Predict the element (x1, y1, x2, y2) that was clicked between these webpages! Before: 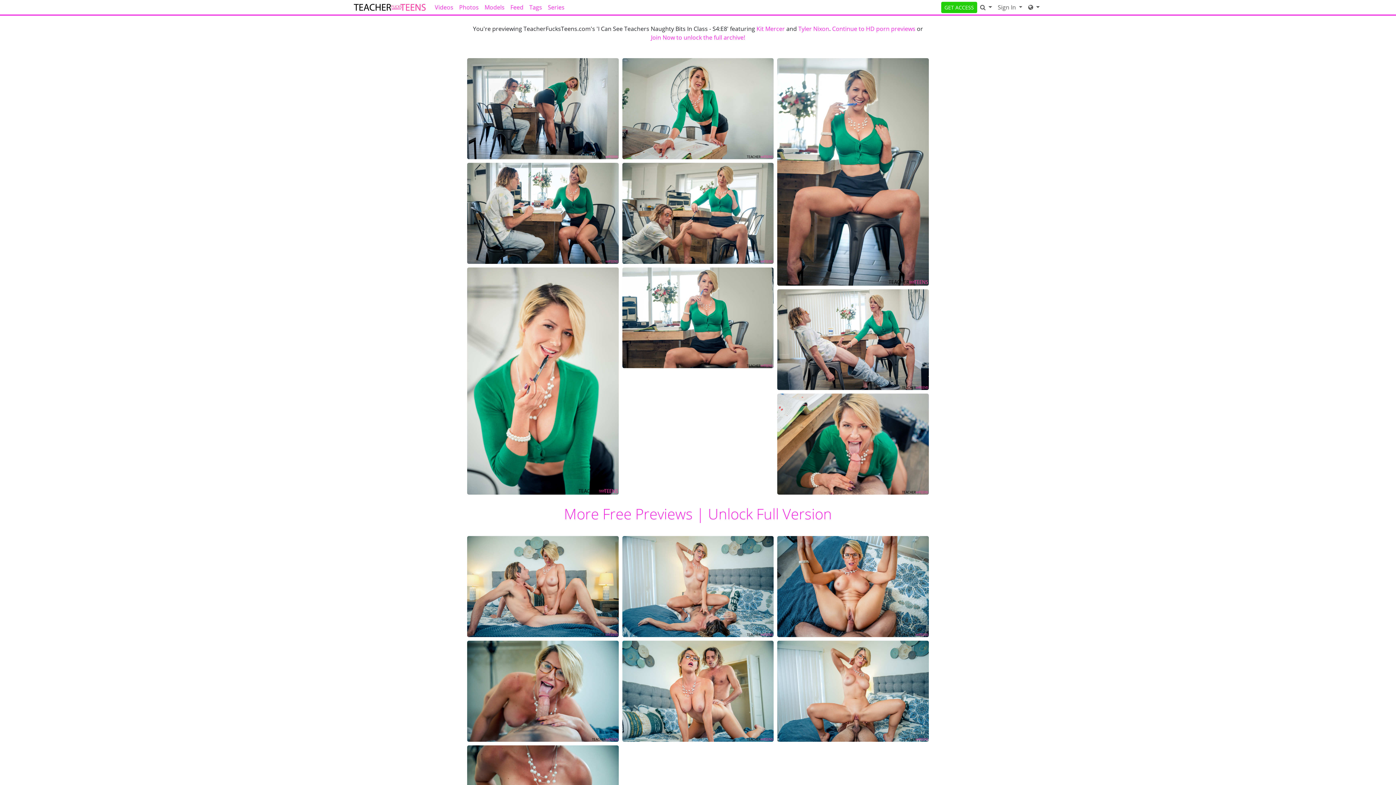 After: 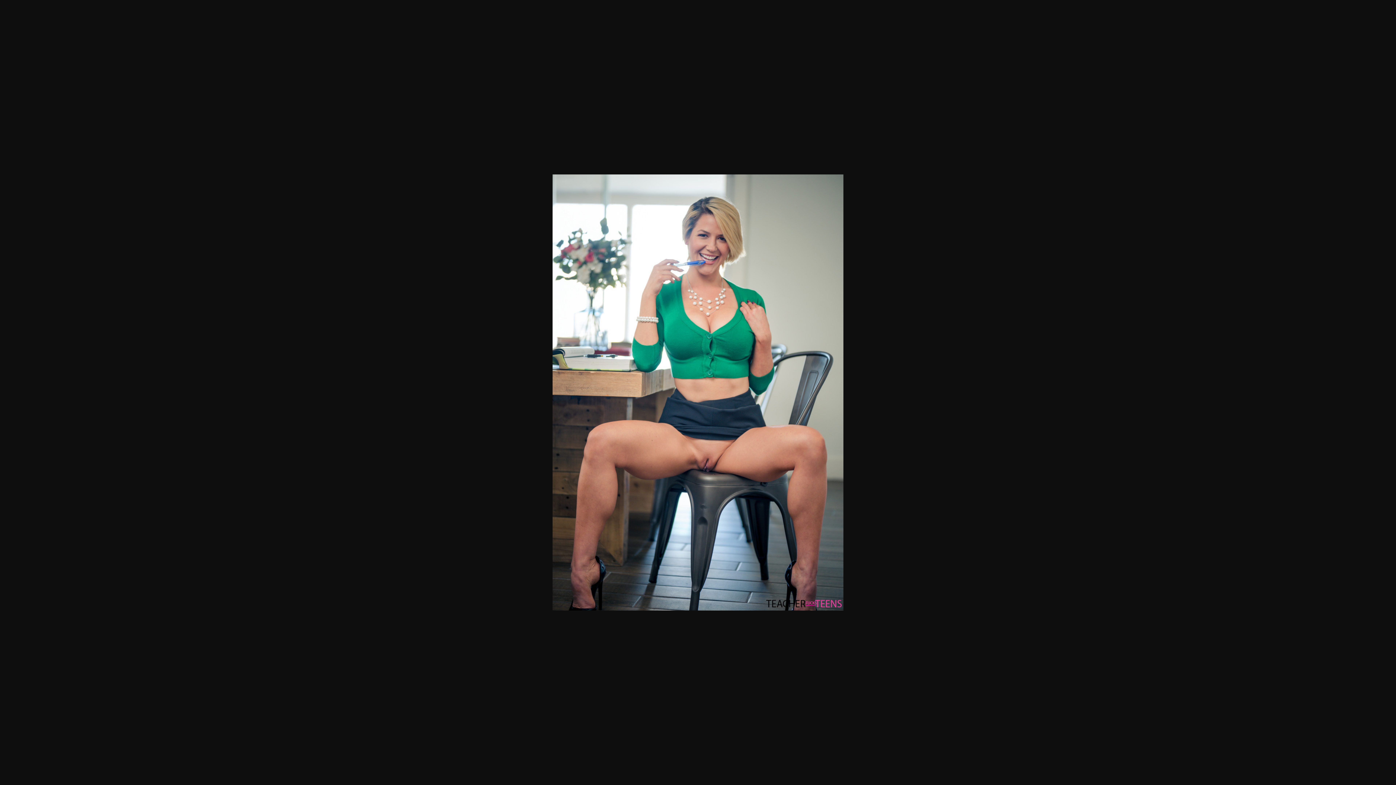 Action: bbox: (777, 167, 929, 175)